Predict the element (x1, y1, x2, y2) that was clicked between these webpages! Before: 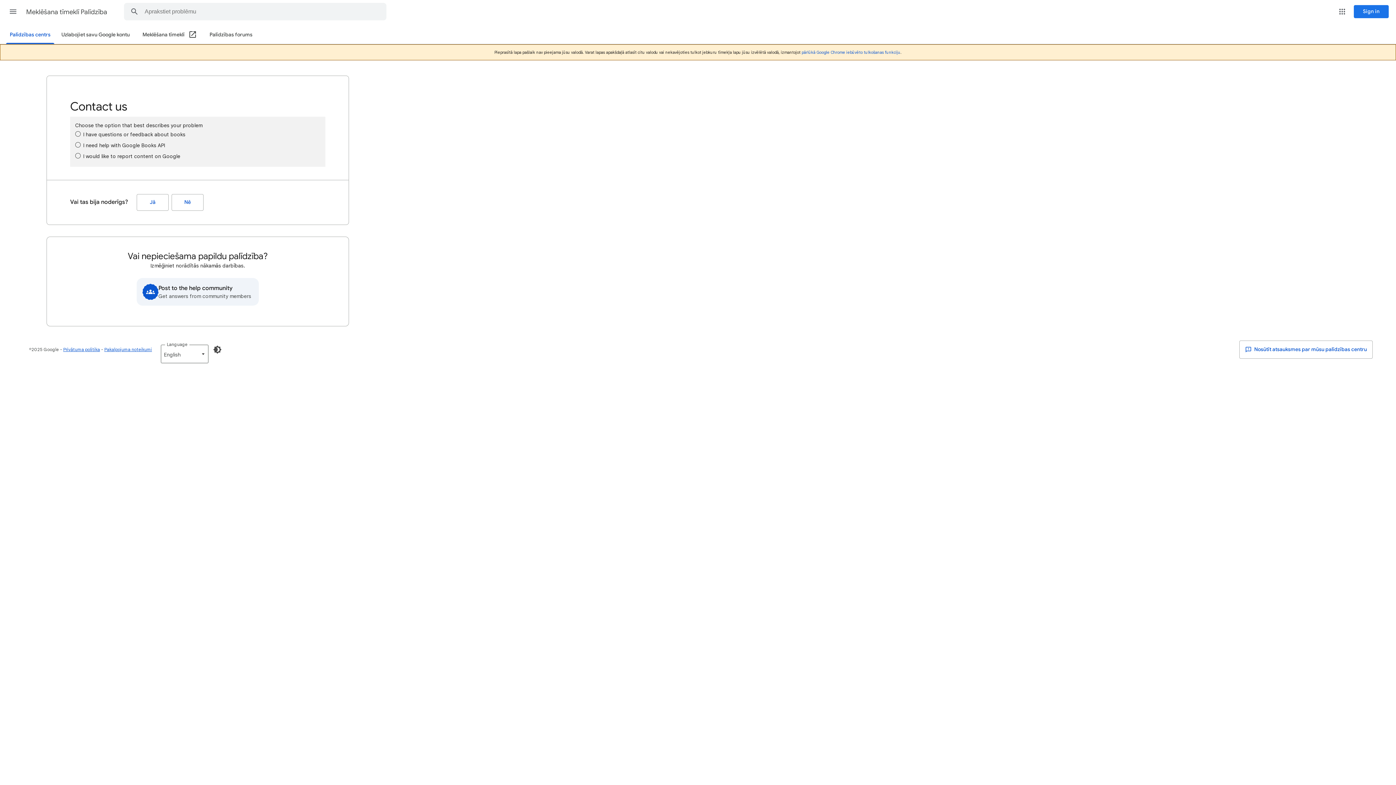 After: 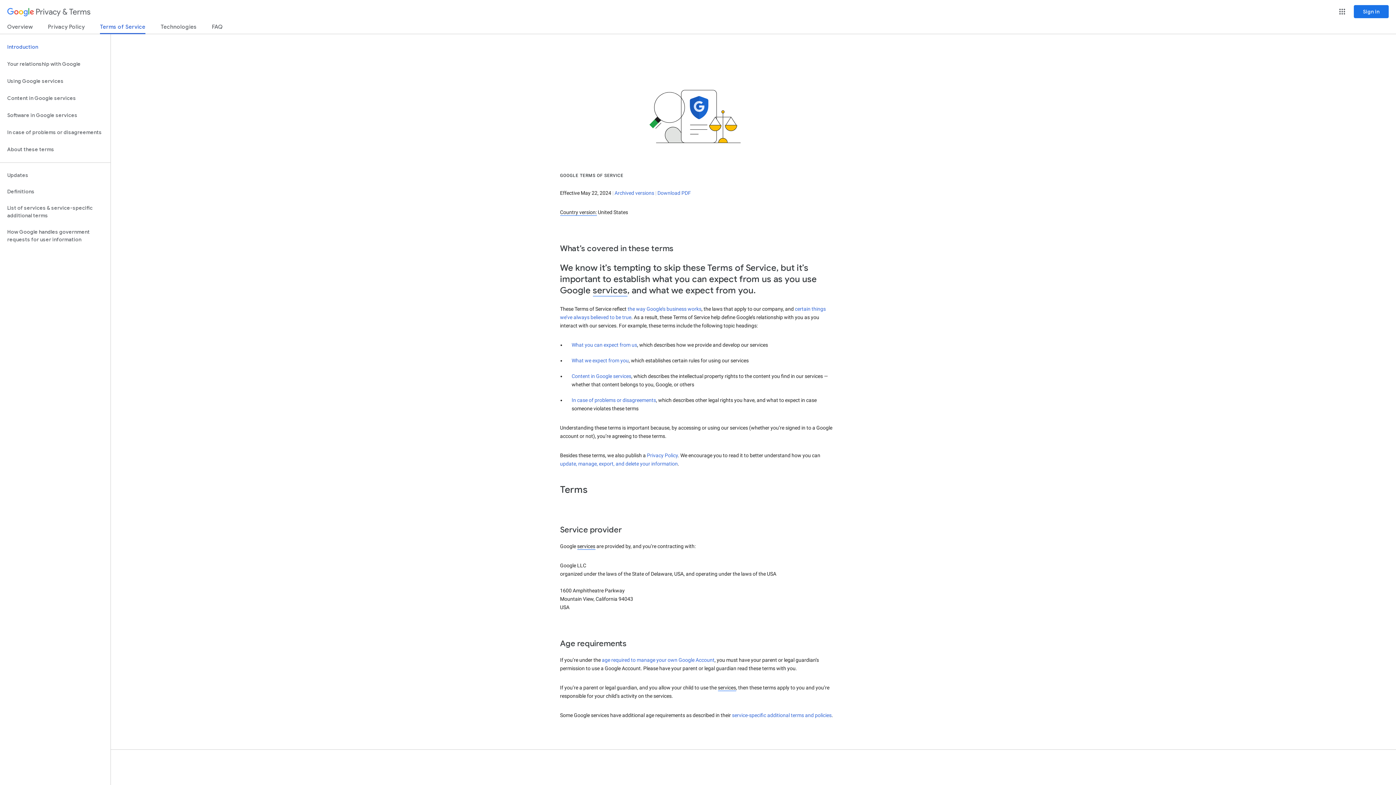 Action: label: Pakalpojuma noteikumi bbox: (104, 346, 152, 352)